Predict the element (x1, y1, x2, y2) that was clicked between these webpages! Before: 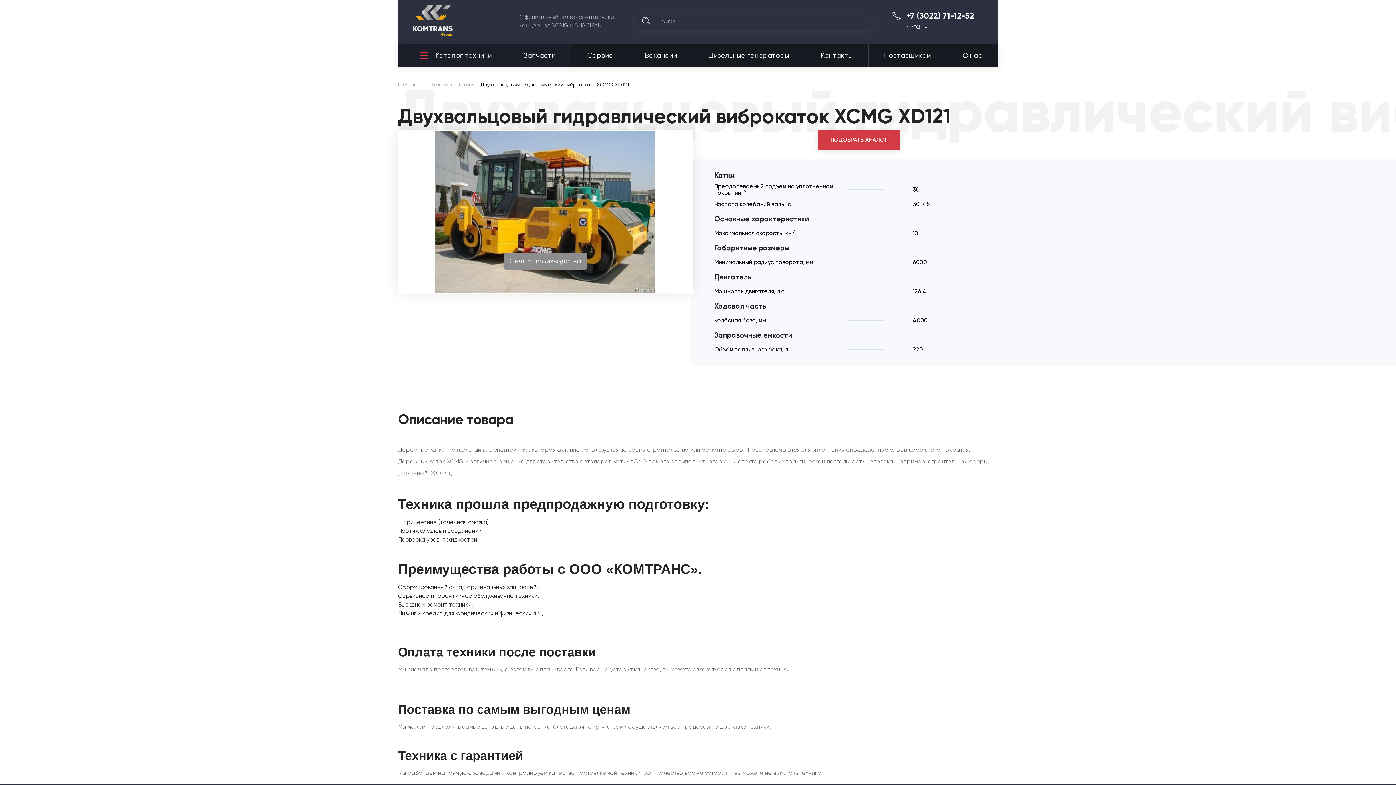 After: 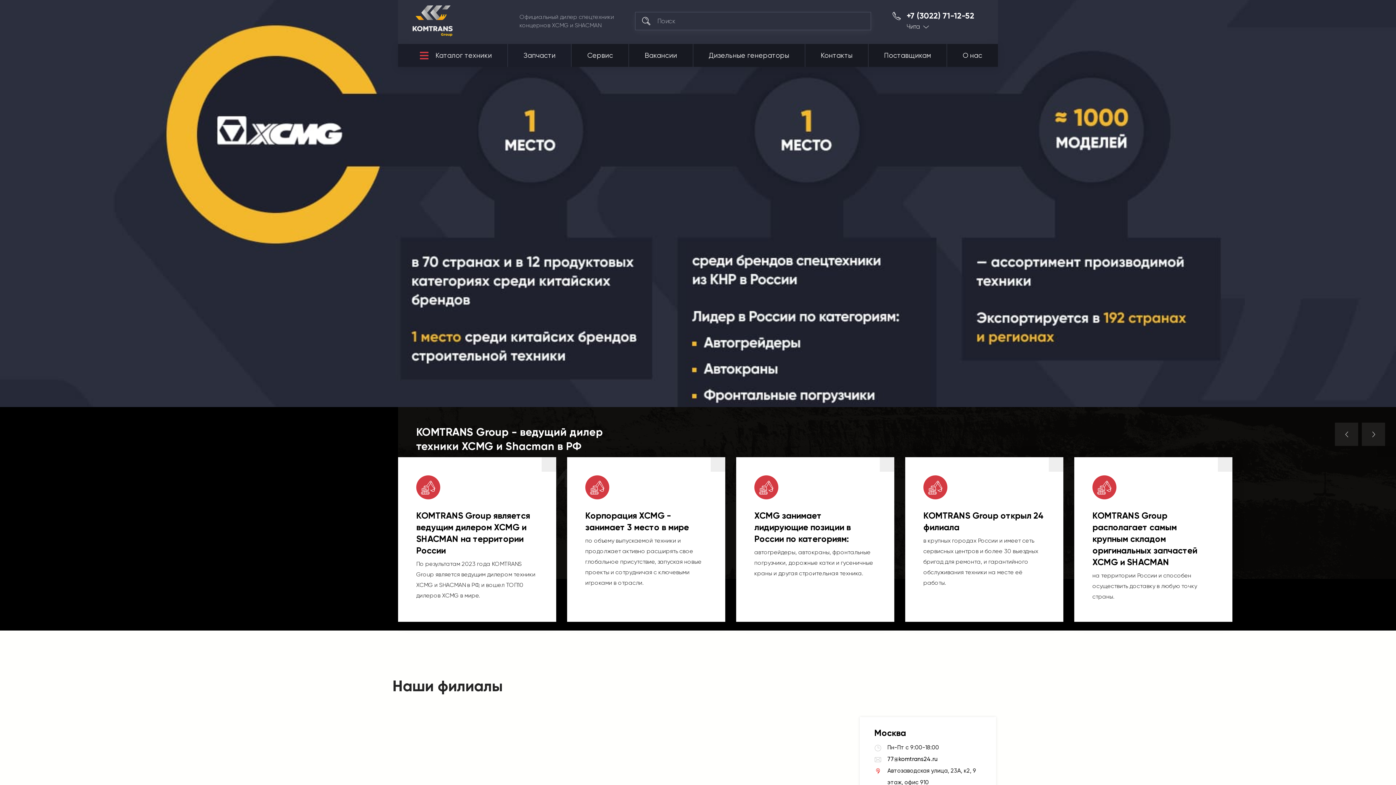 Action: label: Комтранс bbox: (398, 81, 424, 88)